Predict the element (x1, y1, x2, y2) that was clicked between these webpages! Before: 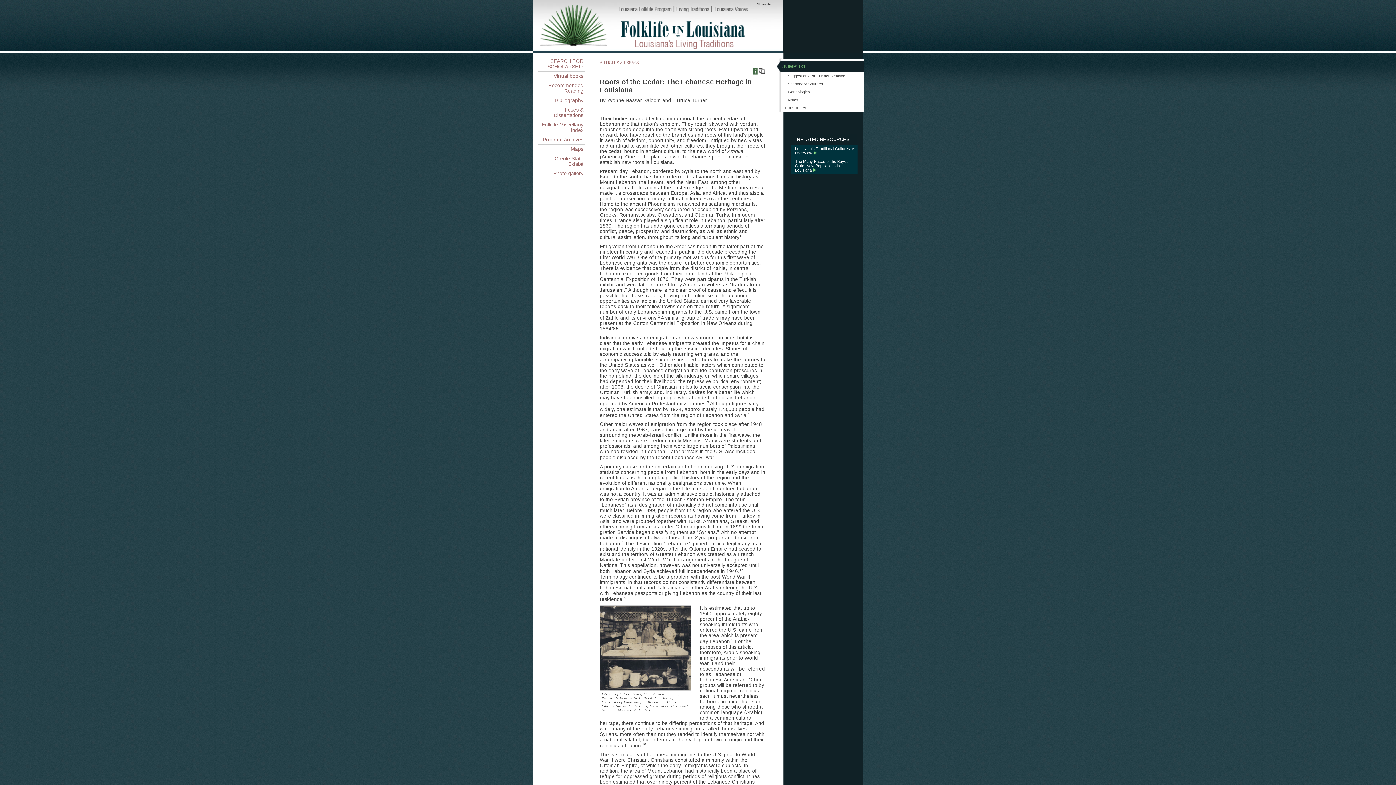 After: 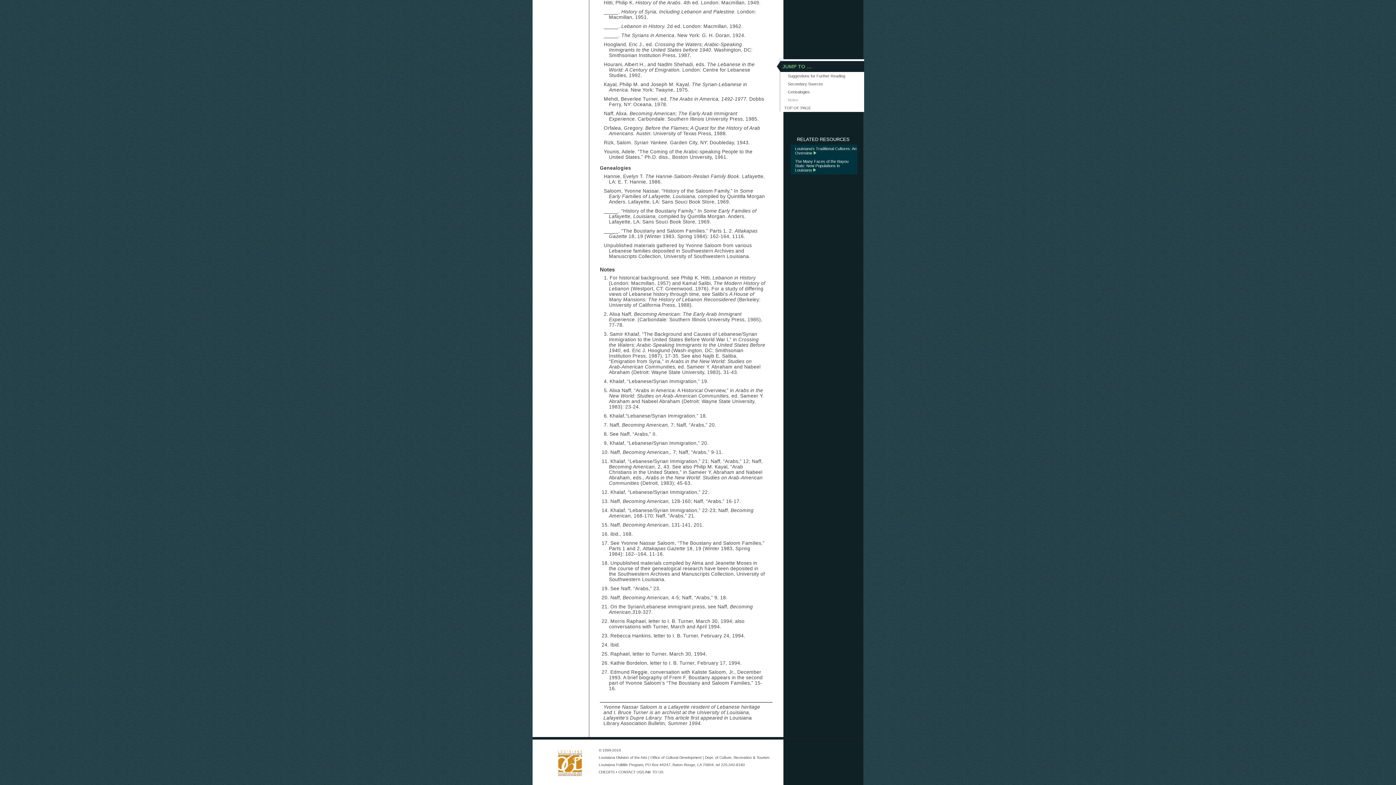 Action: label: Notes bbox: (777, 96, 864, 104)